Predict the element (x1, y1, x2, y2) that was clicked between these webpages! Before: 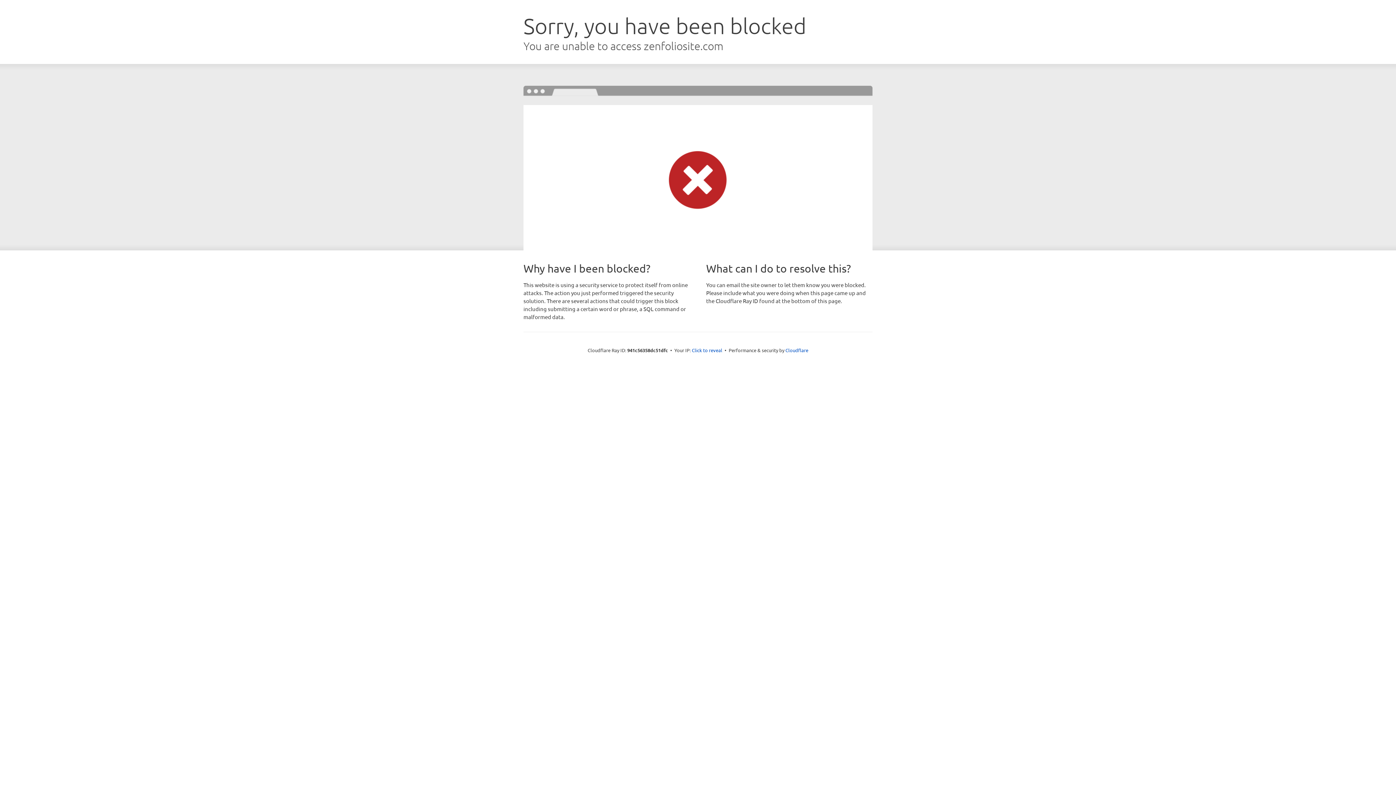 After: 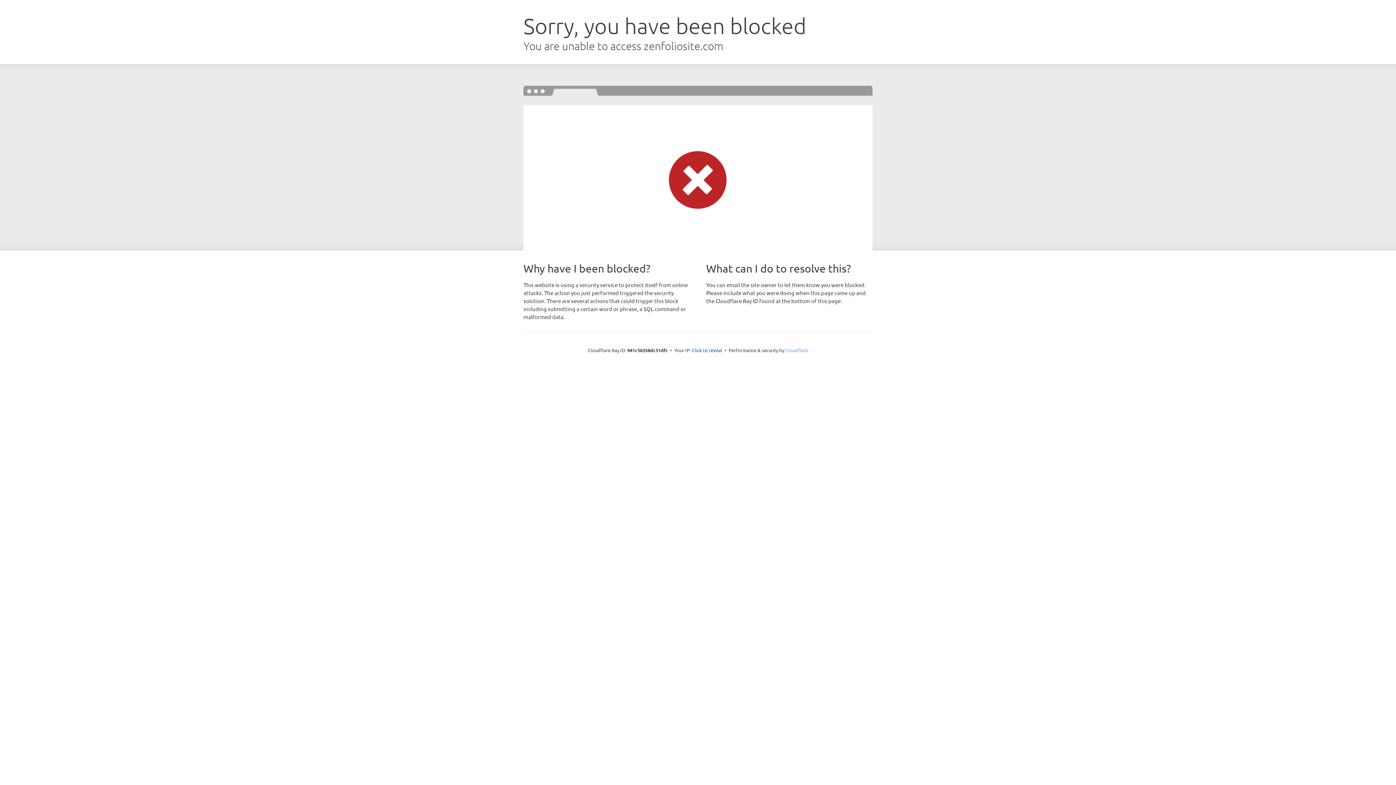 Action: label: Cloudflare bbox: (785, 347, 808, 353)